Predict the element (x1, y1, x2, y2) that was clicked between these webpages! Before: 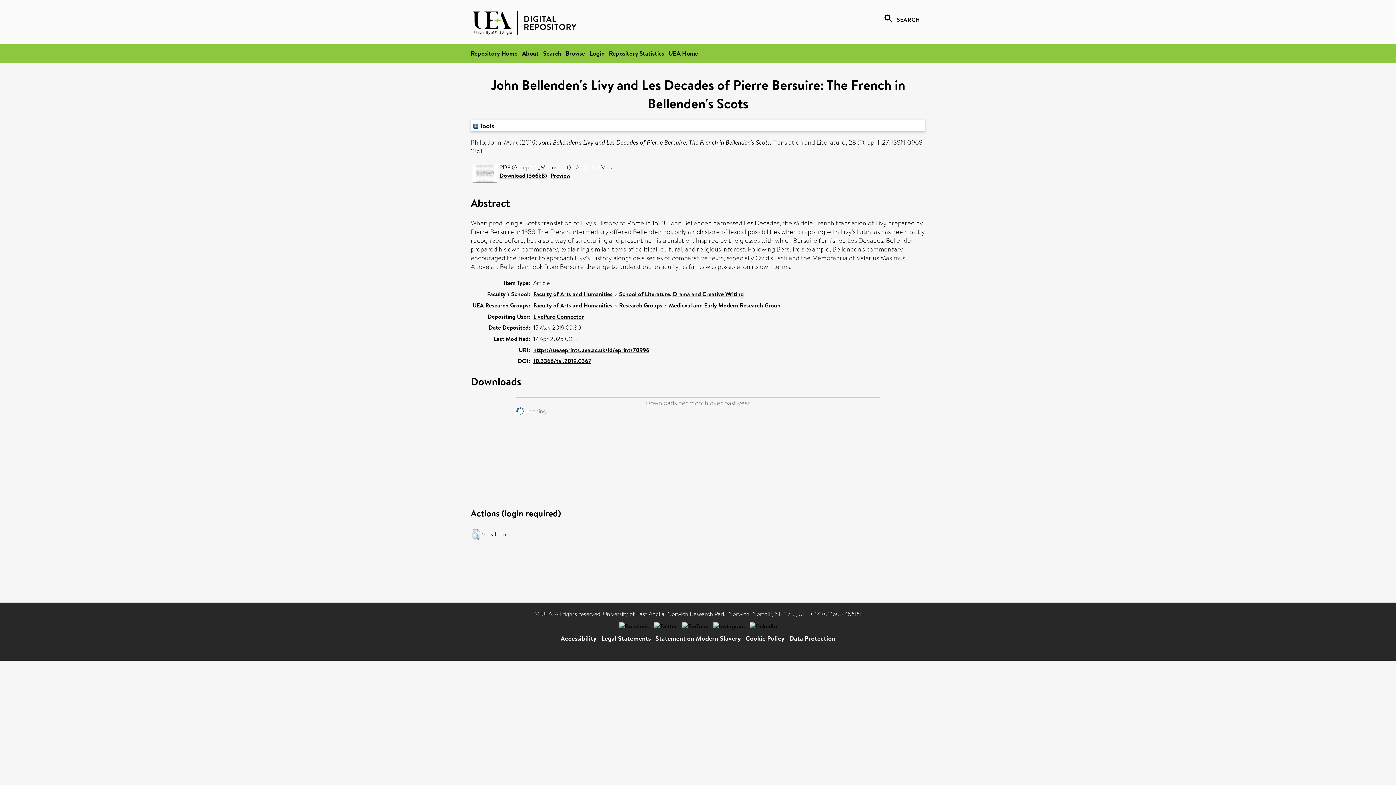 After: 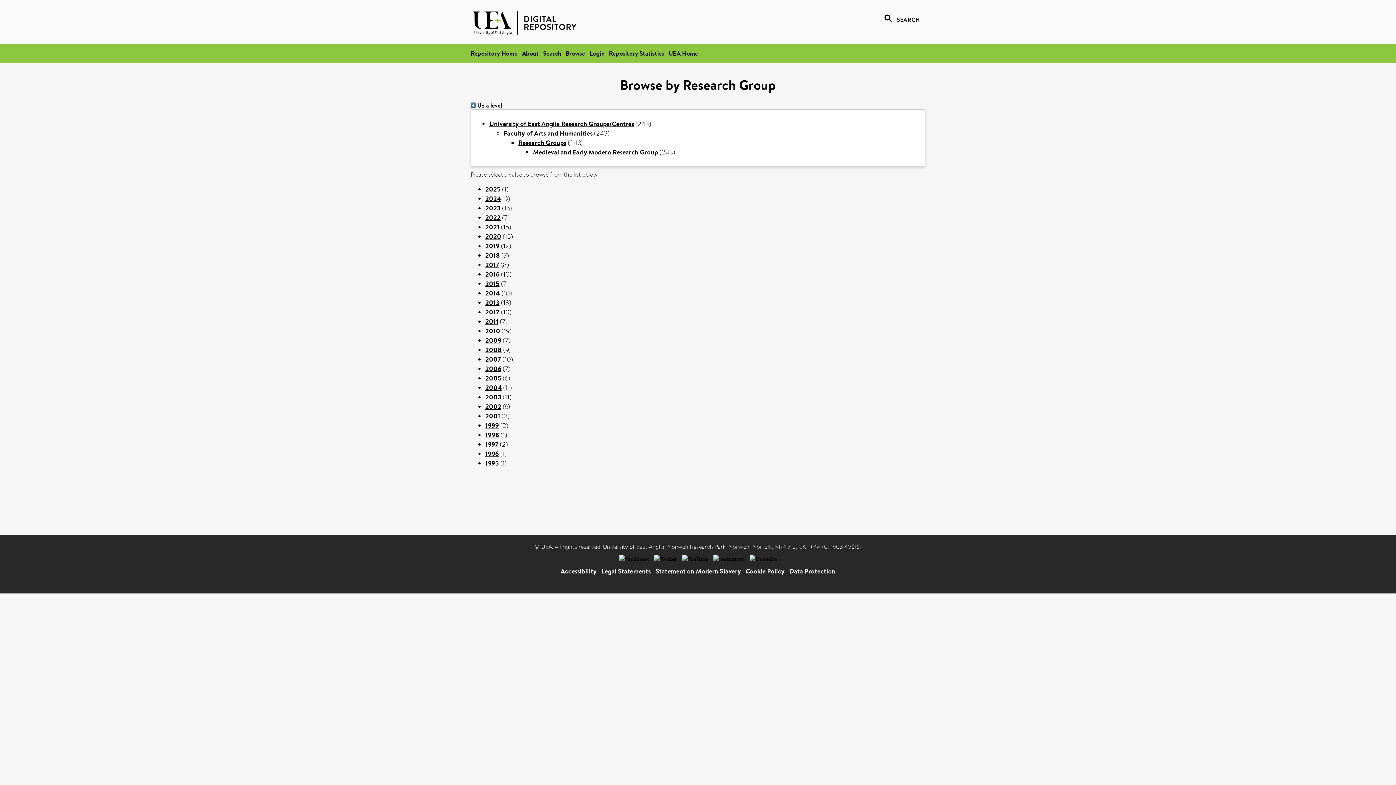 Action: bbox: (669, 301, 780, 309) label: Medieval and Early Modern Research Group